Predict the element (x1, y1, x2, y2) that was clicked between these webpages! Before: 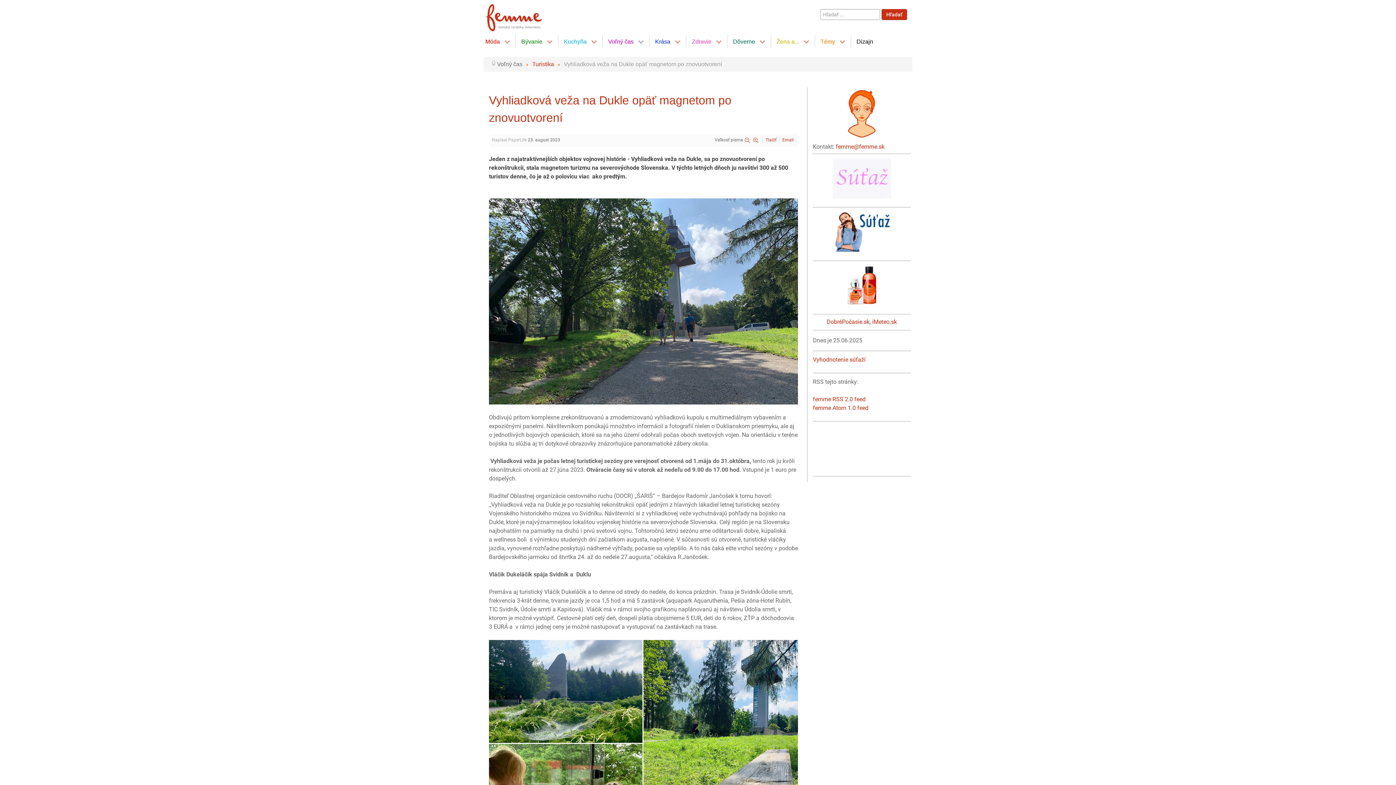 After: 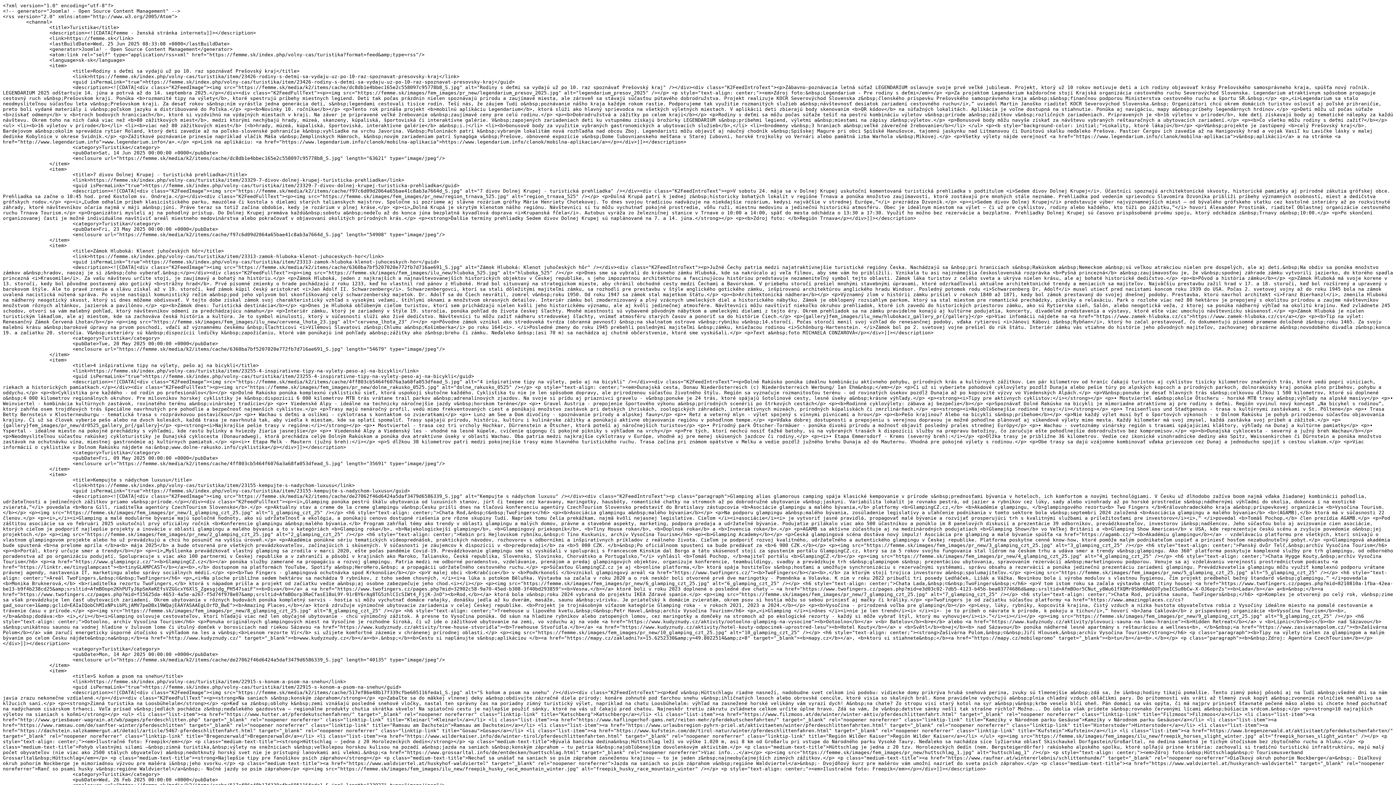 Action: bbox: (813, 395, 865, 402) label: femme RSS 2.0 feed